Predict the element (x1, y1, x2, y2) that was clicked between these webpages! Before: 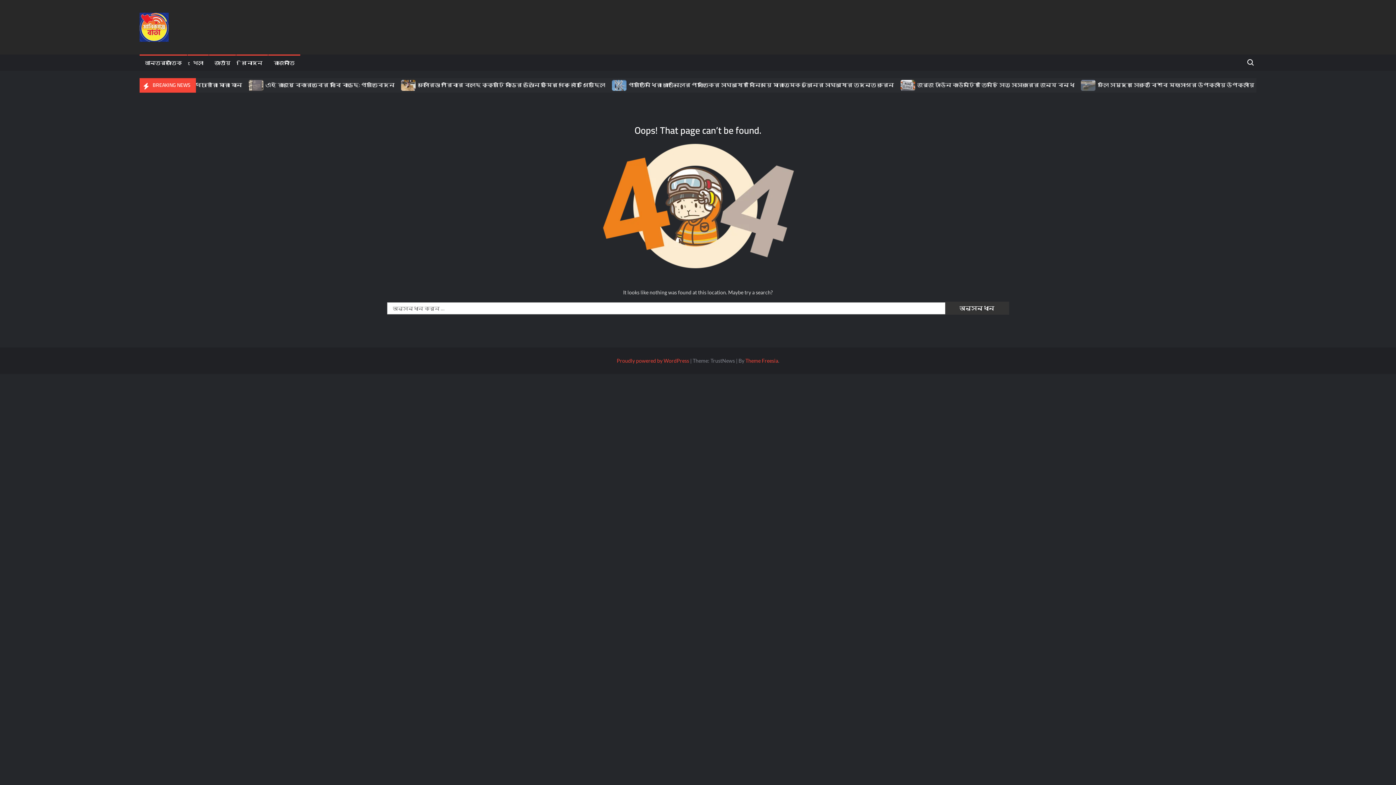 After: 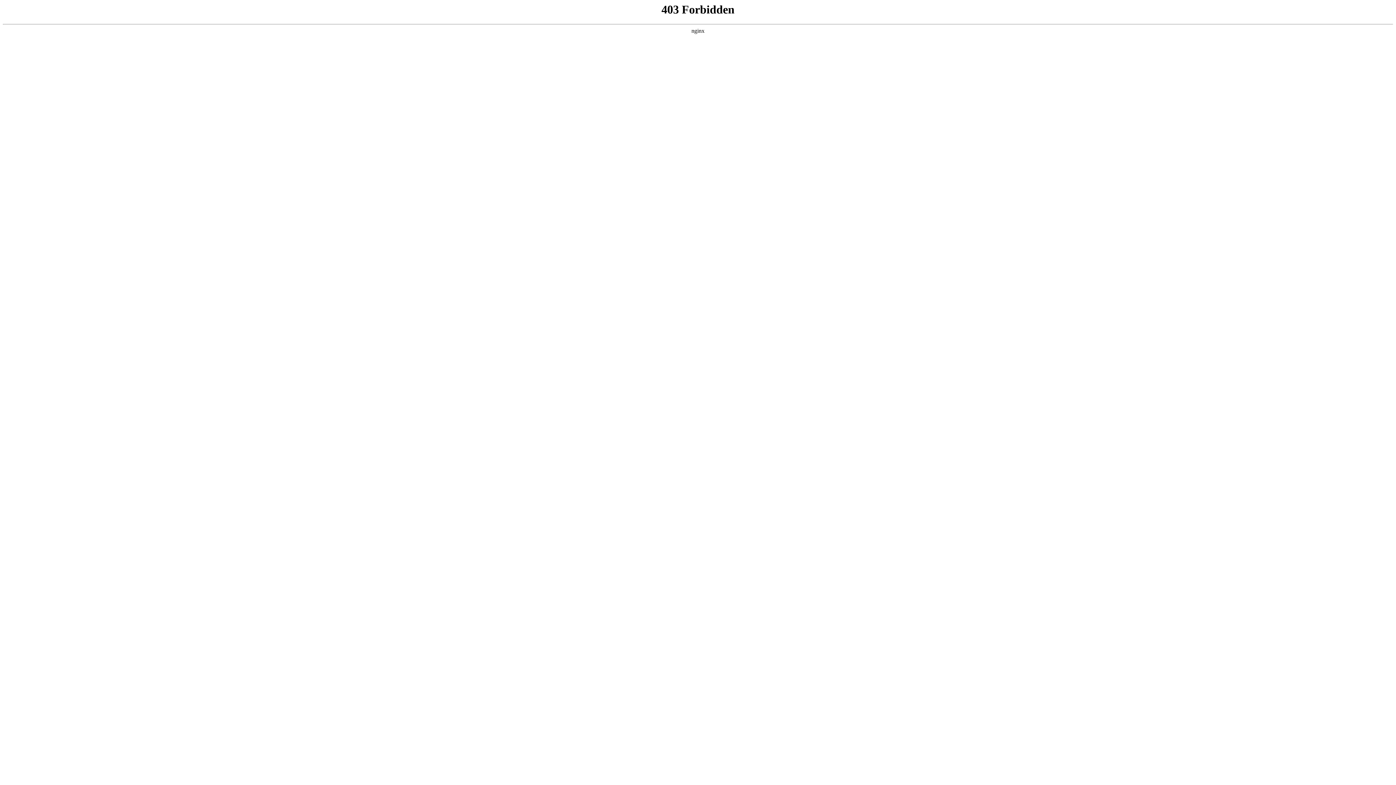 Action: label: Proudly powered by WordPress bbox: (616, 357, 689, 363)